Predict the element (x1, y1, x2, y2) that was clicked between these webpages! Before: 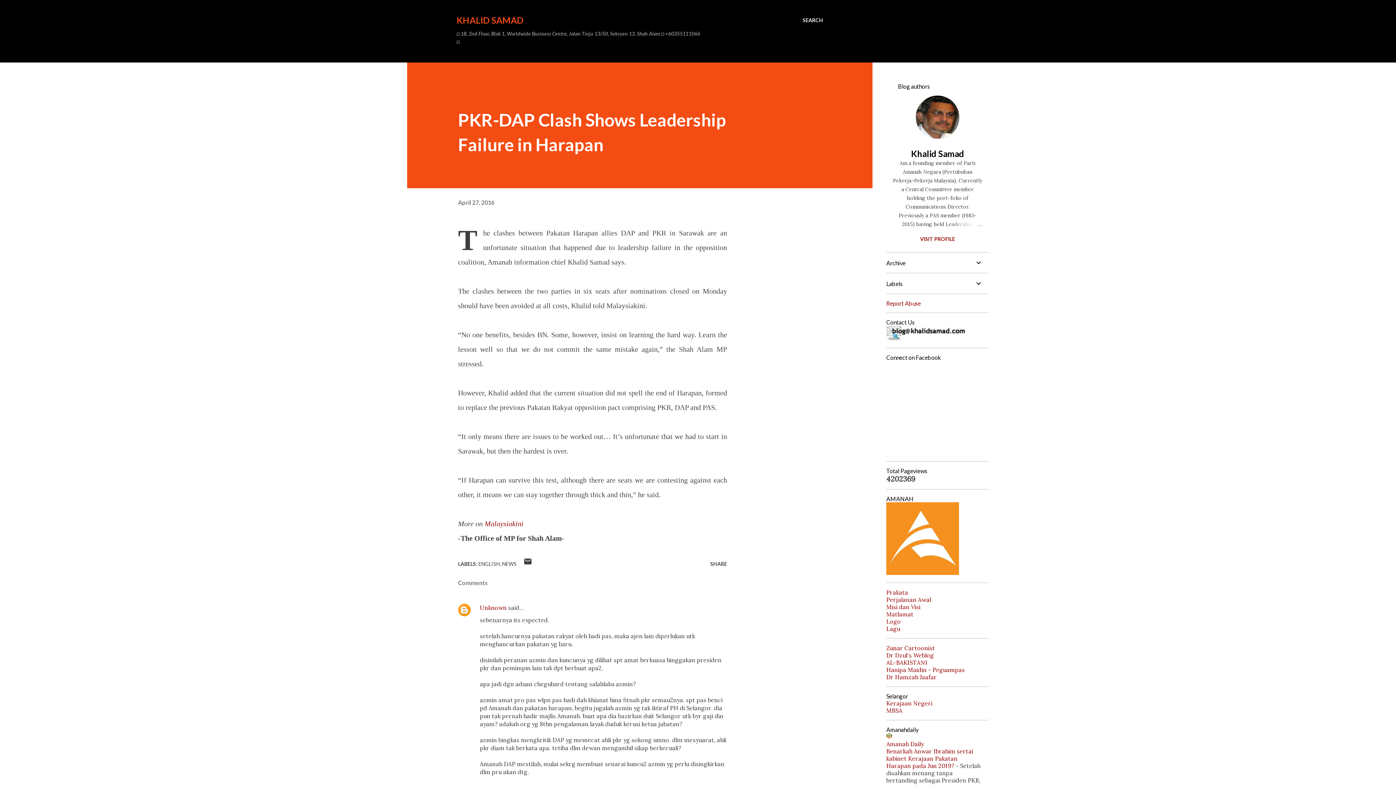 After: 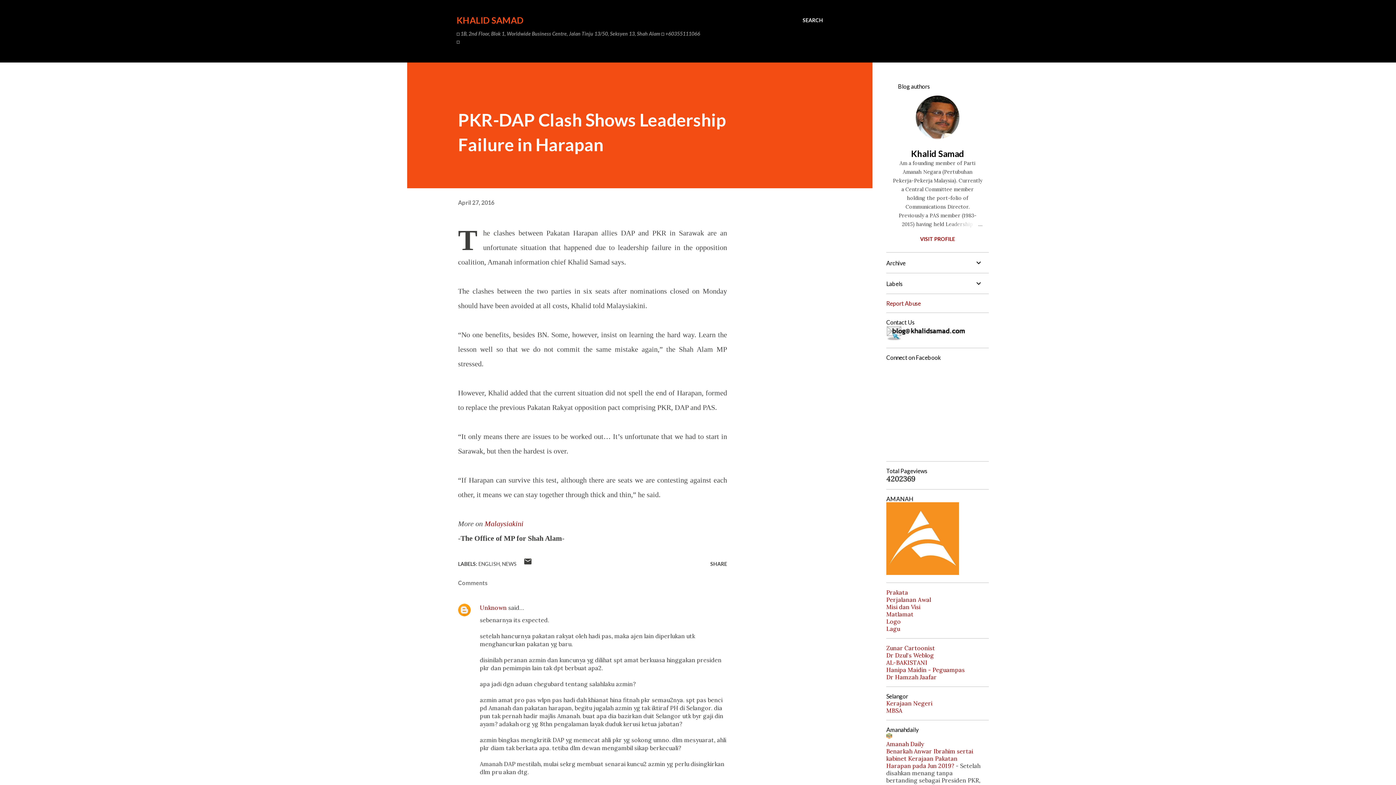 Action: bbox: (886, 740, 924, 748) label: Amanah Daily